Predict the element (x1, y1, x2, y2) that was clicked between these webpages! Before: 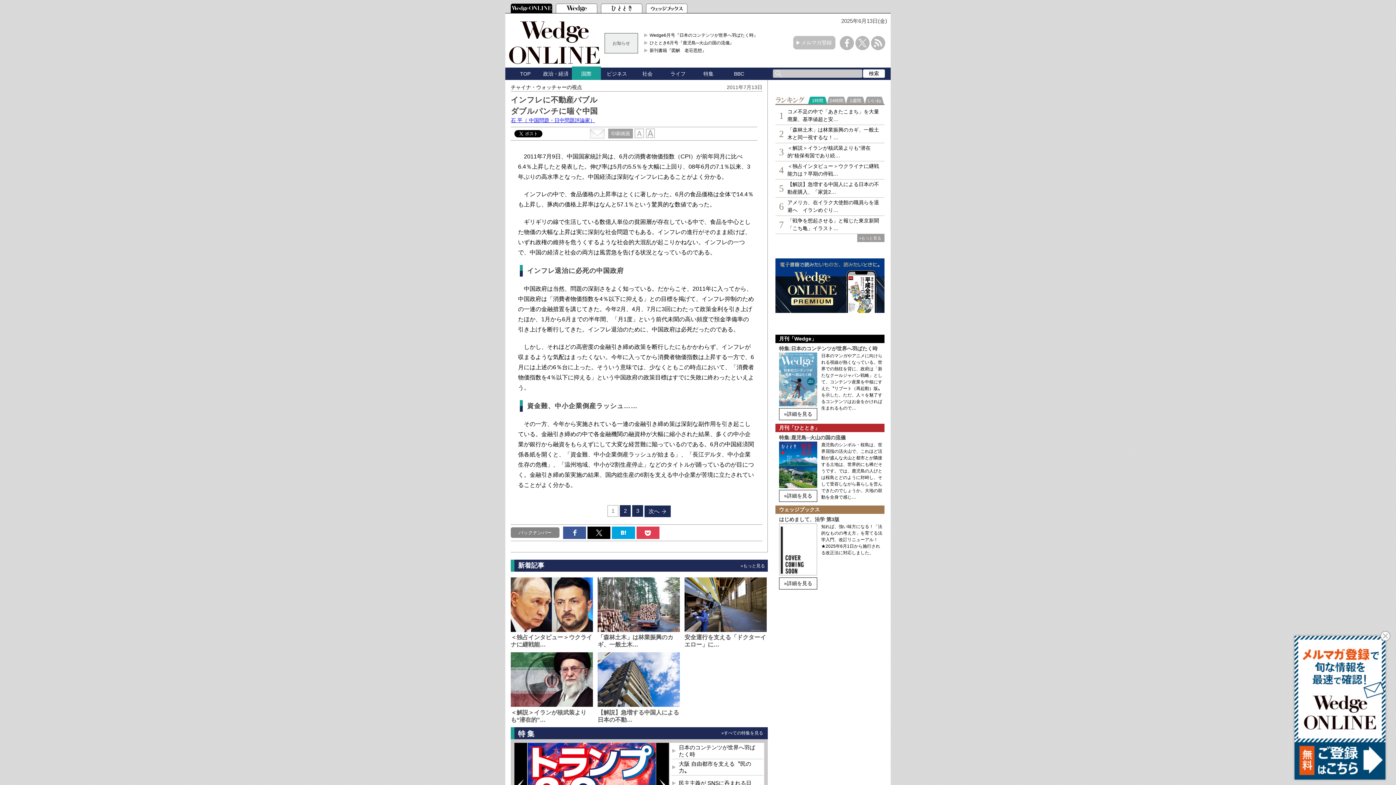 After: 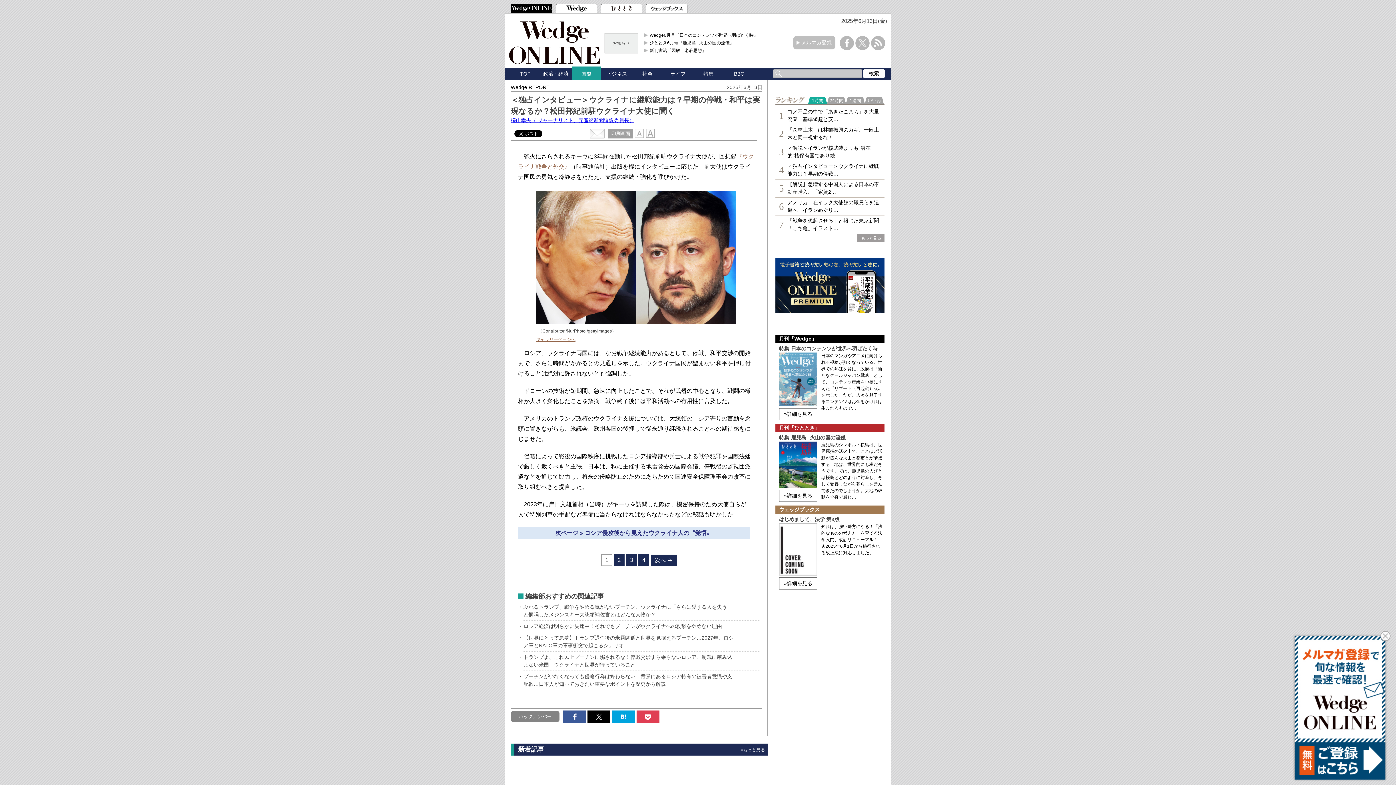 Action: bbox: (510, 577, 593, 648) label: ＜独占インタビュー＞ウクライナに継戦能…